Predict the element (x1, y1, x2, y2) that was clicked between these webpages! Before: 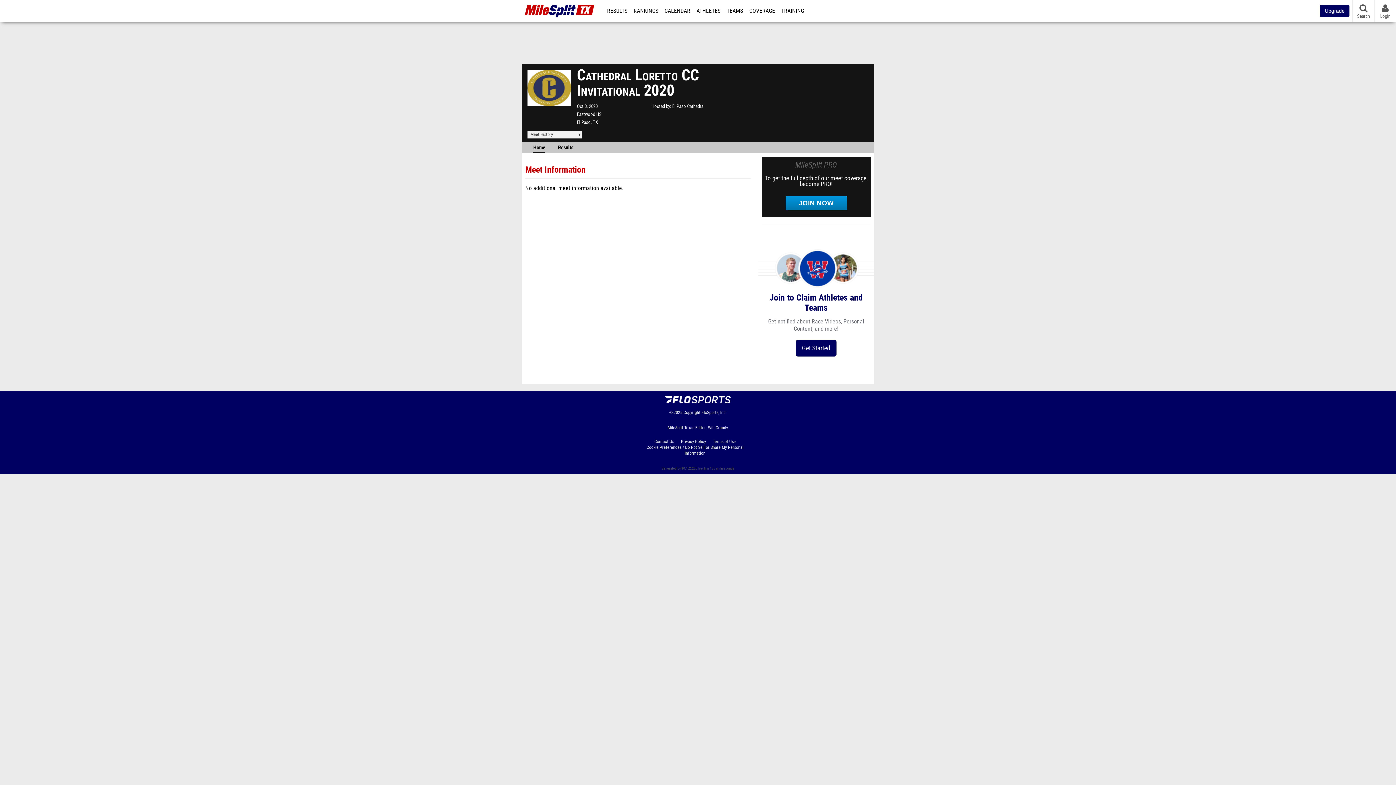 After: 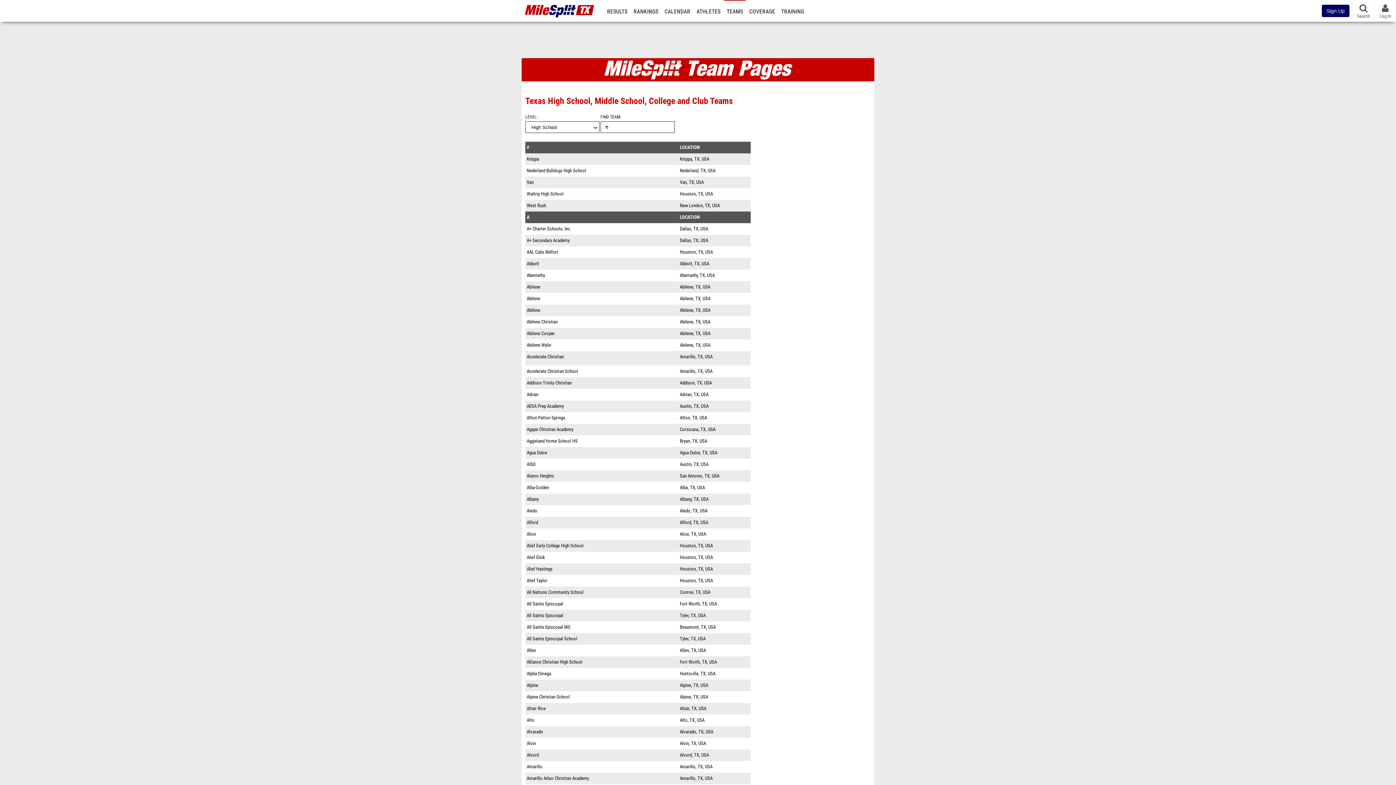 Action: label: TEAMS bbox: (724, 0, 745, 21)